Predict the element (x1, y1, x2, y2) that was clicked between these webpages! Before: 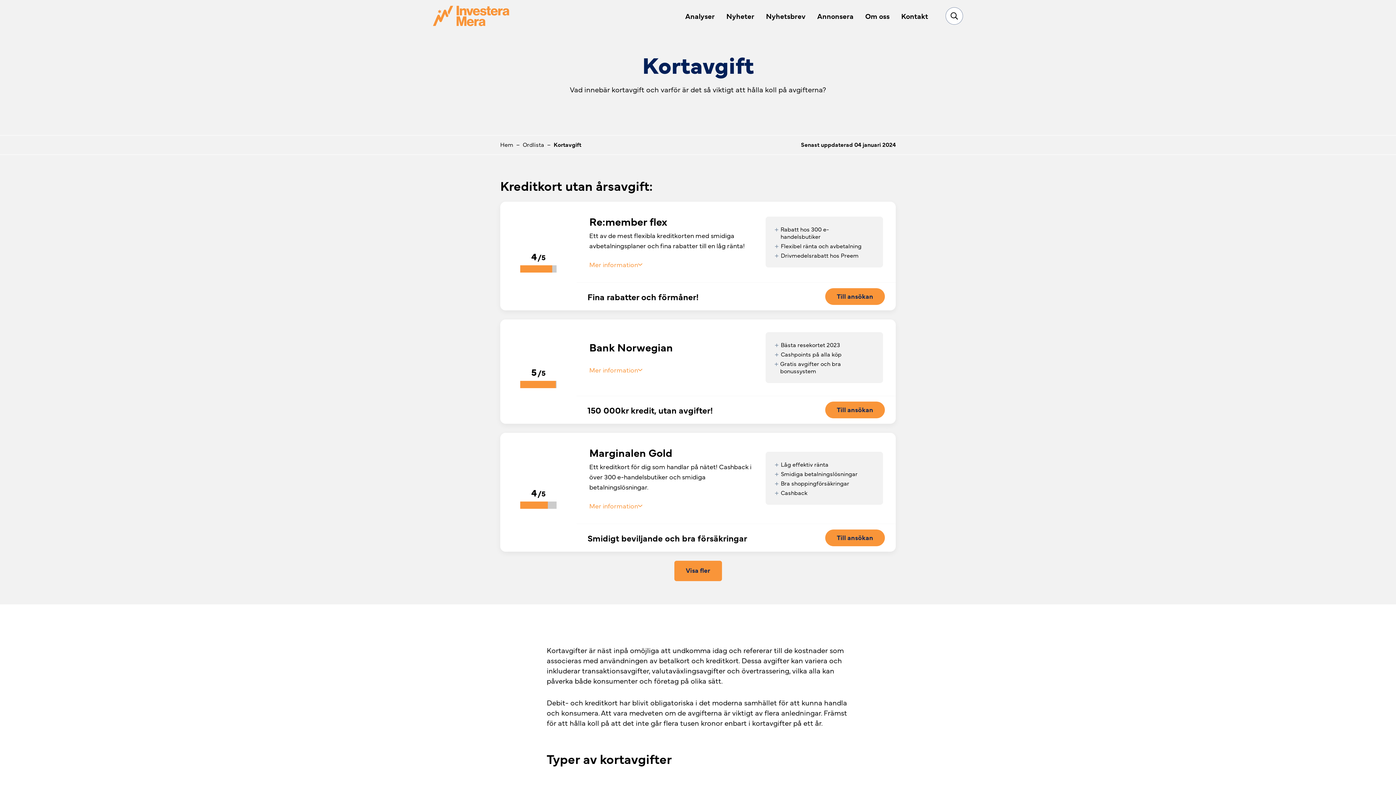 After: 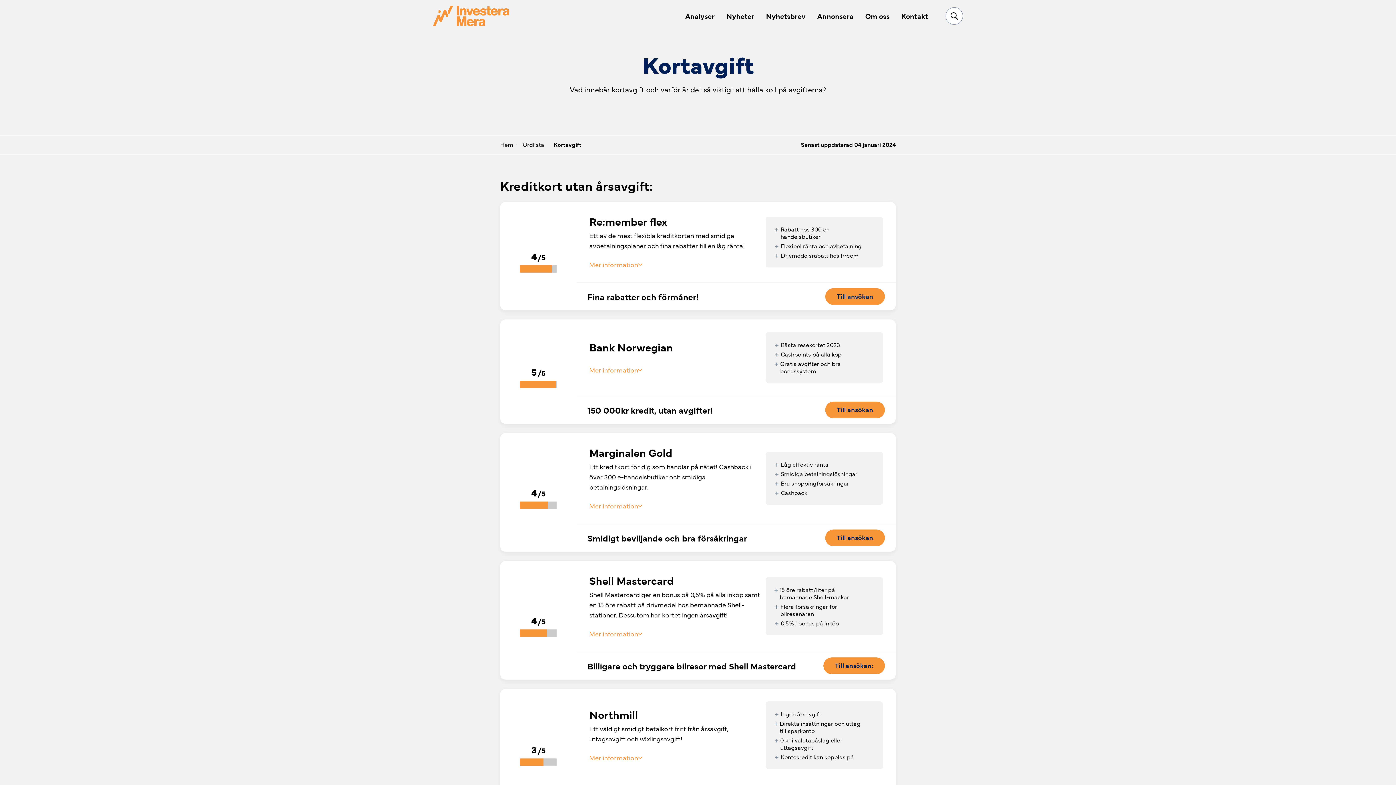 Action: label: Visa fler bbox: (674, 561, 722, 581)